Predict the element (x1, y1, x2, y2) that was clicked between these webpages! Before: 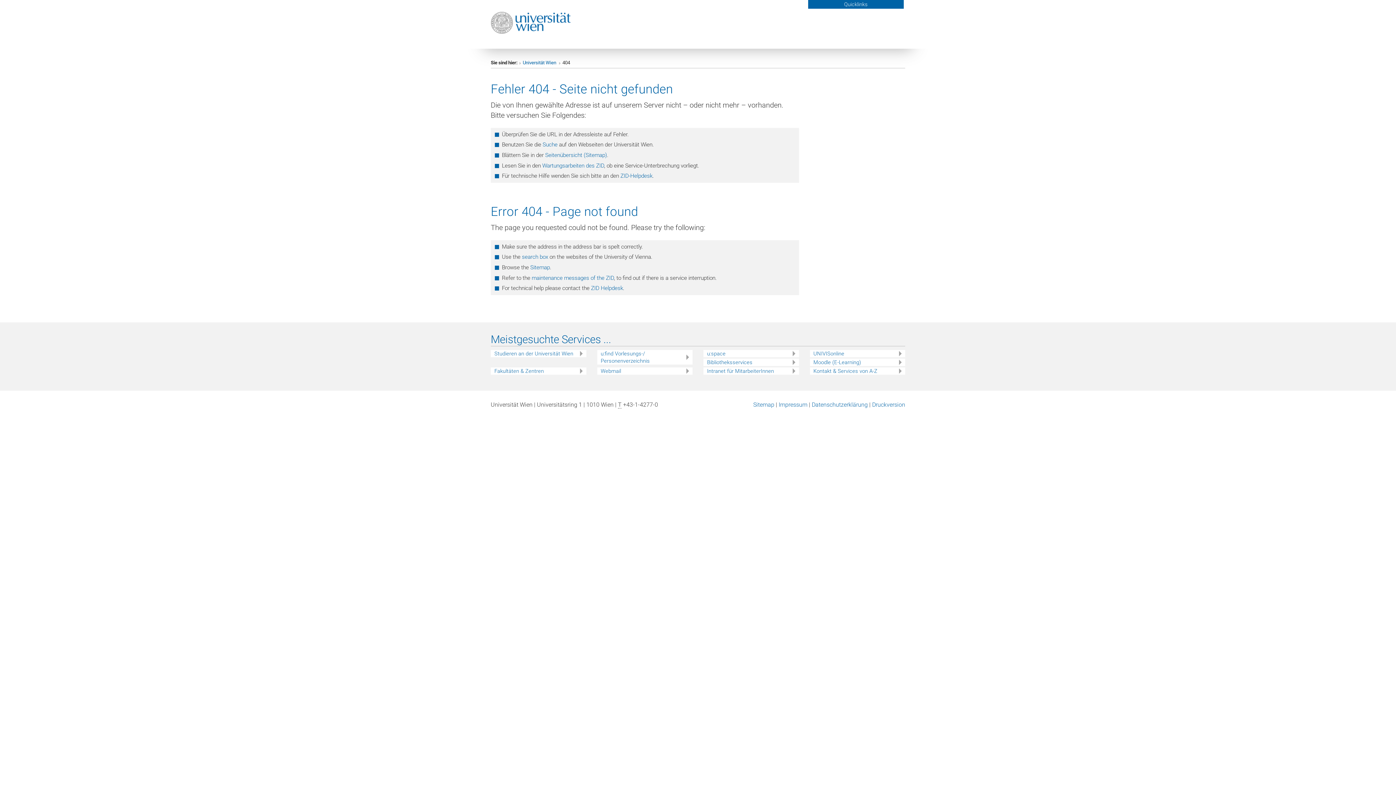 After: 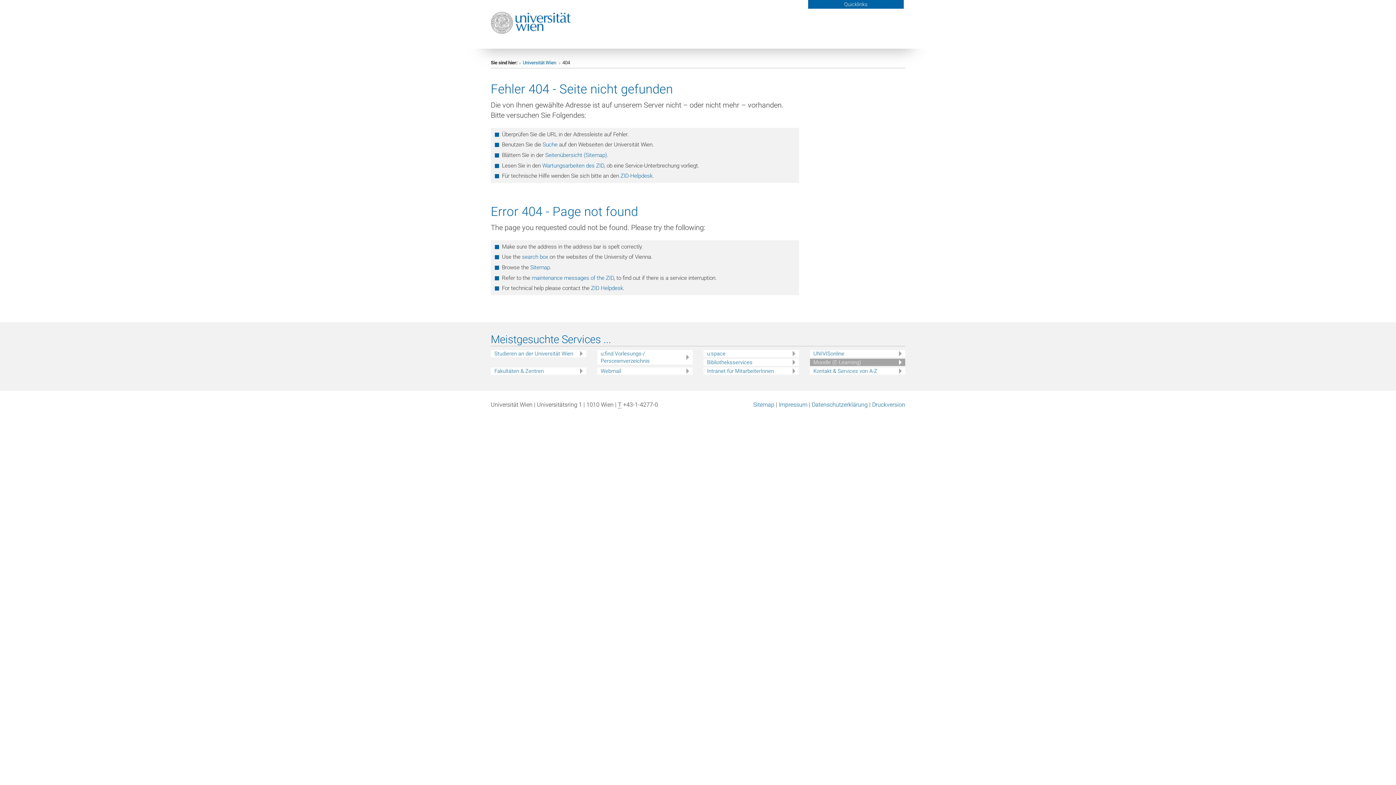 Action: label: Moodle (E-Learning) bbox: (813, 359, 905, 366)